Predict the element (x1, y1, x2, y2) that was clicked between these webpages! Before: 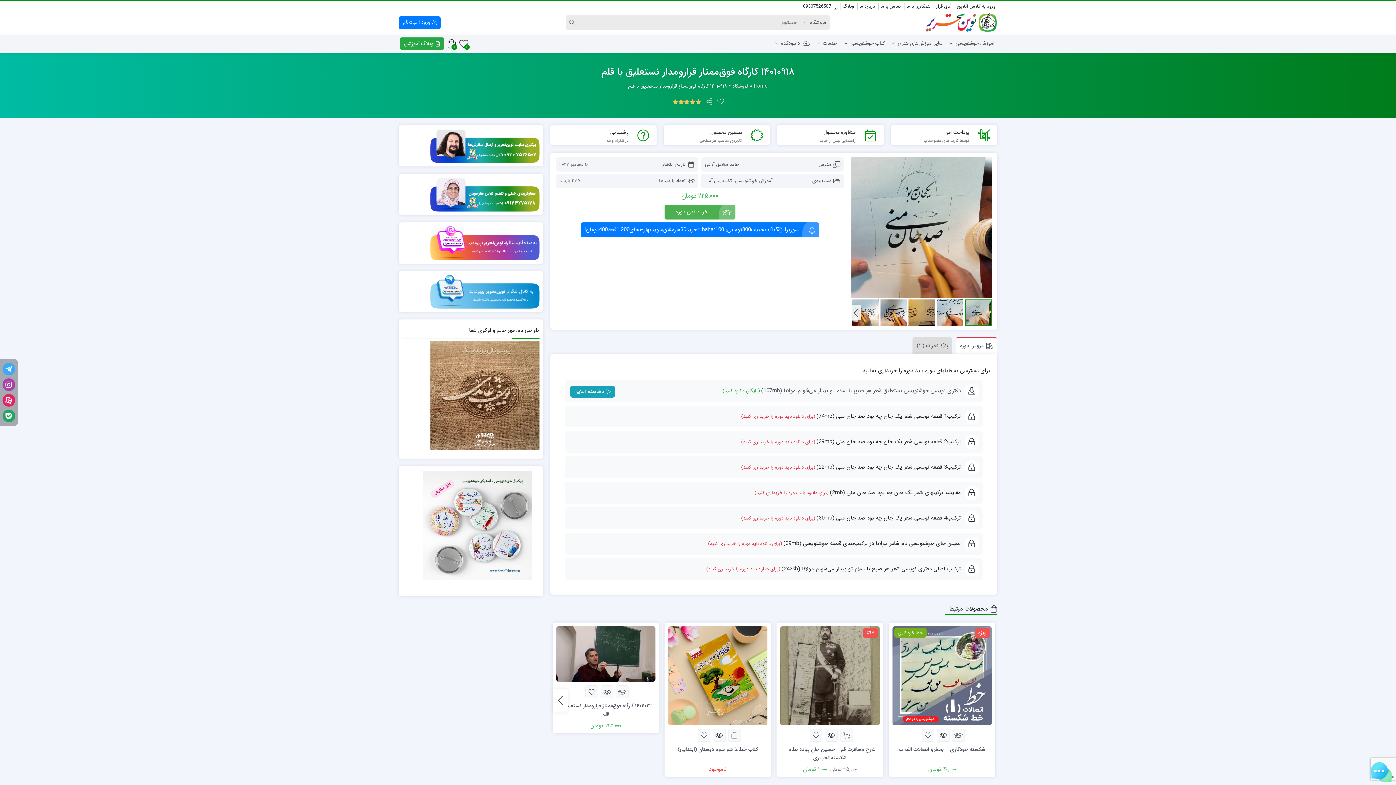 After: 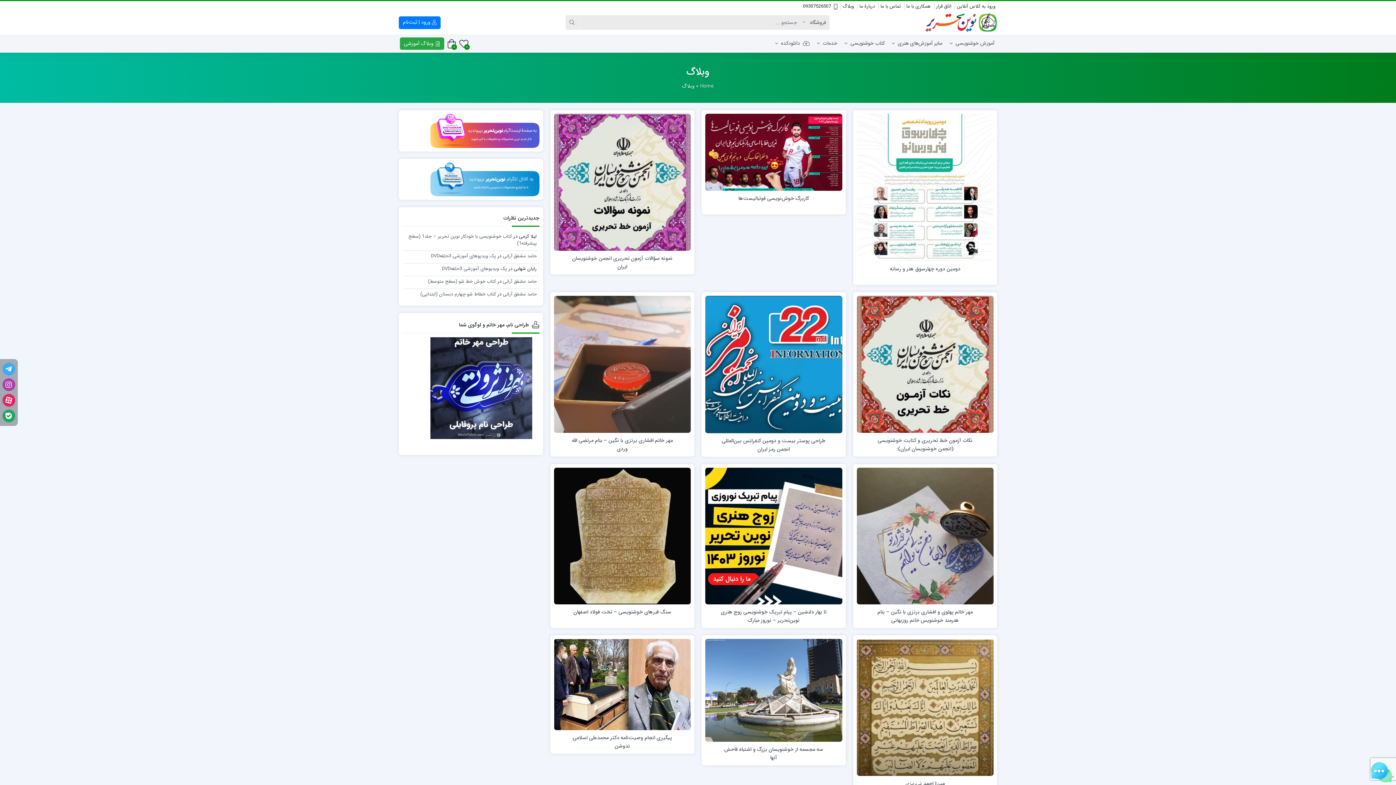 Action: label: وبلاگ bbox: (842, 2, 854, 10)